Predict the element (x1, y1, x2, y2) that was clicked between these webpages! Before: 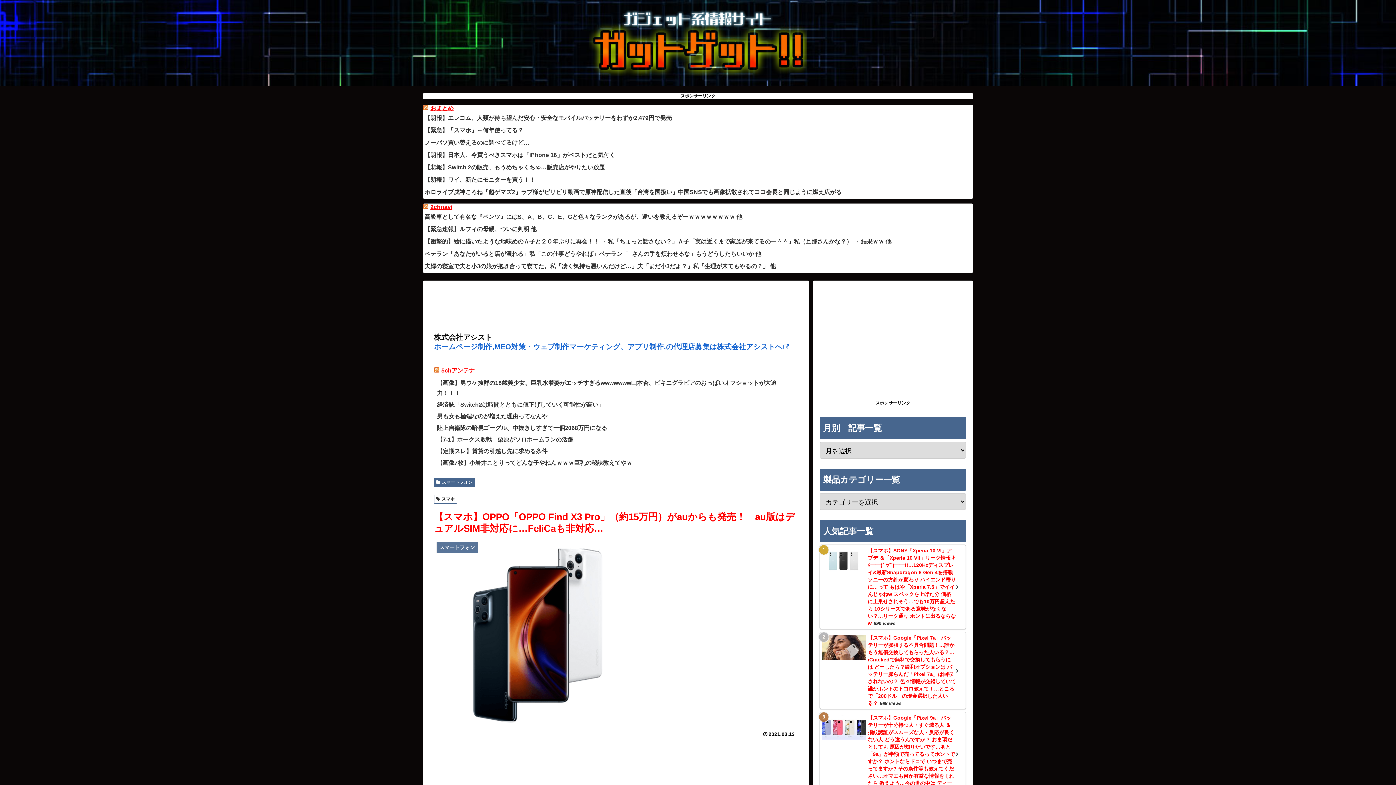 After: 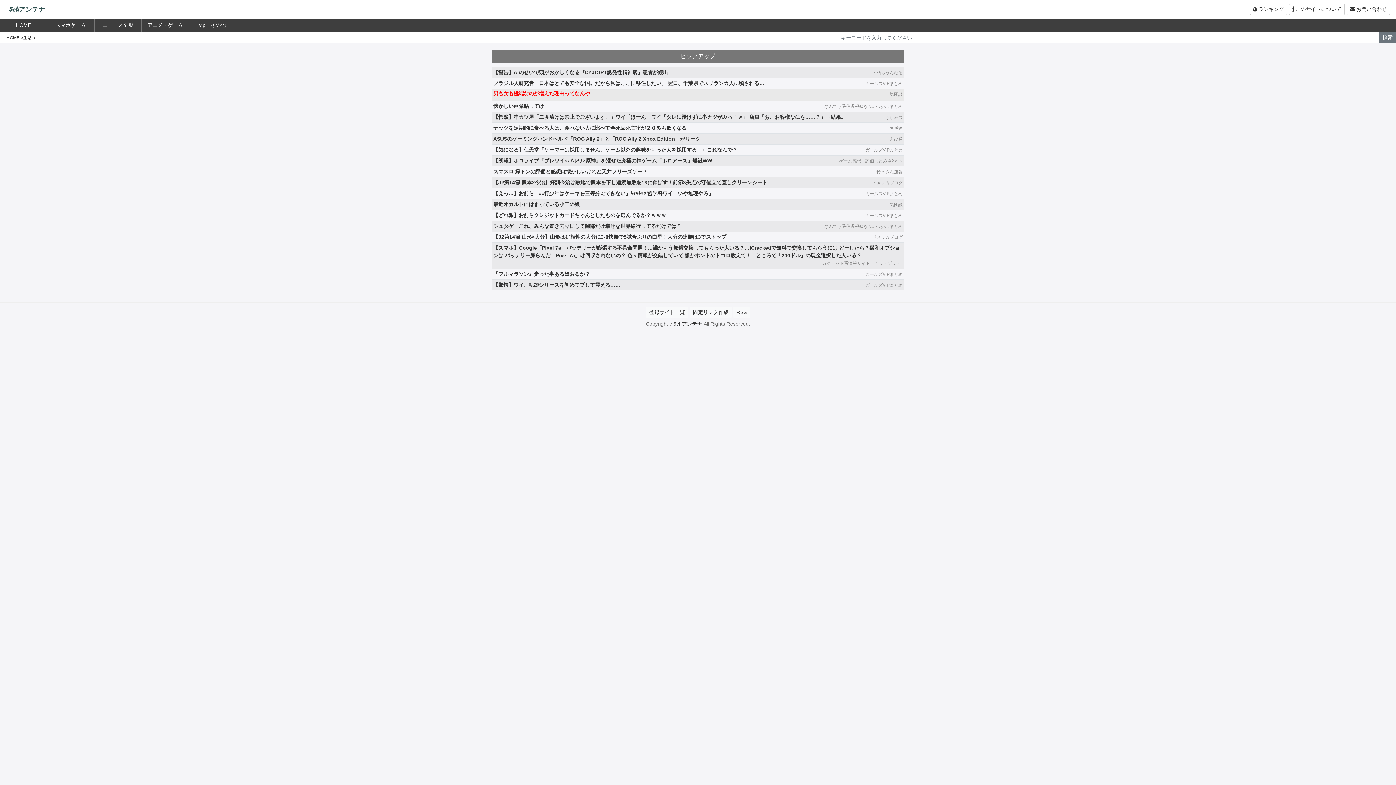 Action: bbox: (435, 407, 797, 425) label: 男も女も極端なのが増えた理由ってなんや